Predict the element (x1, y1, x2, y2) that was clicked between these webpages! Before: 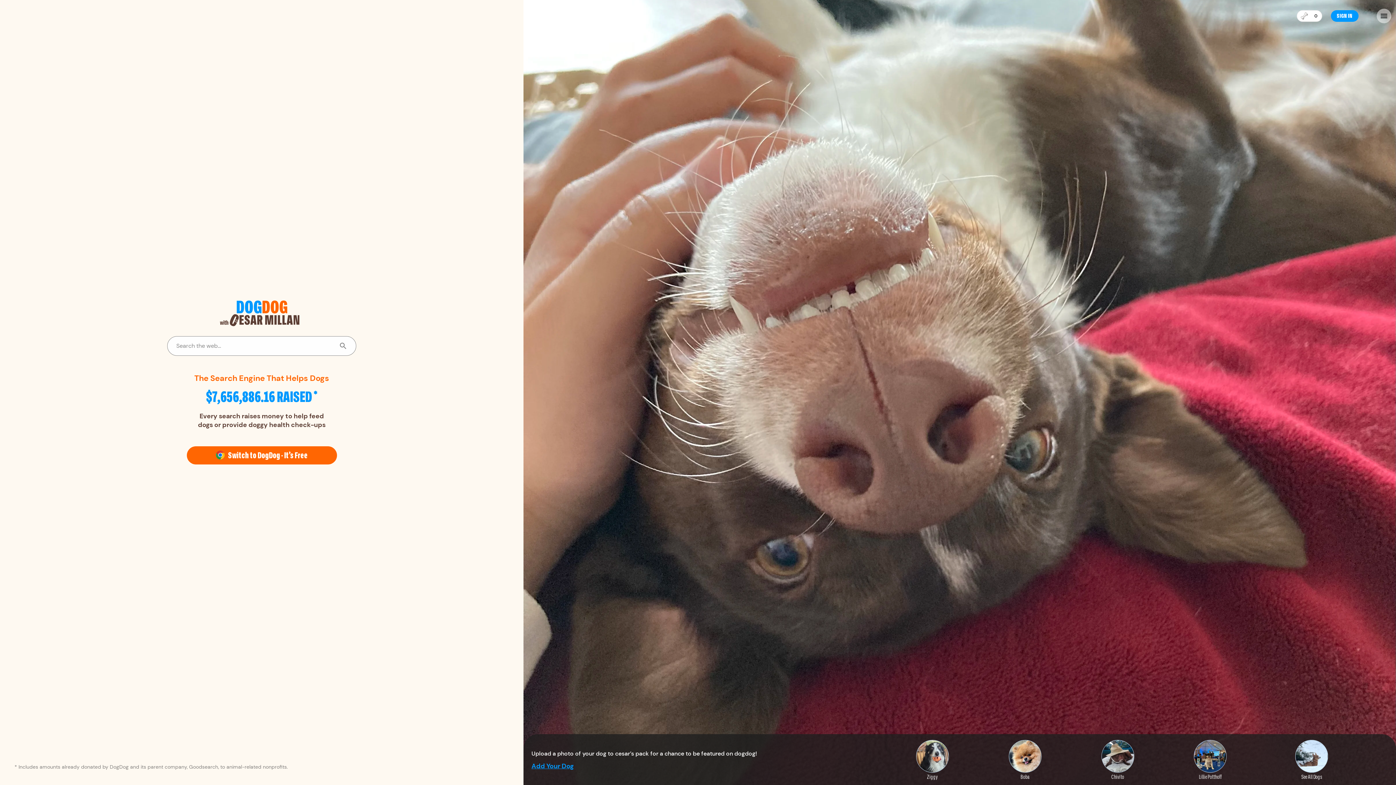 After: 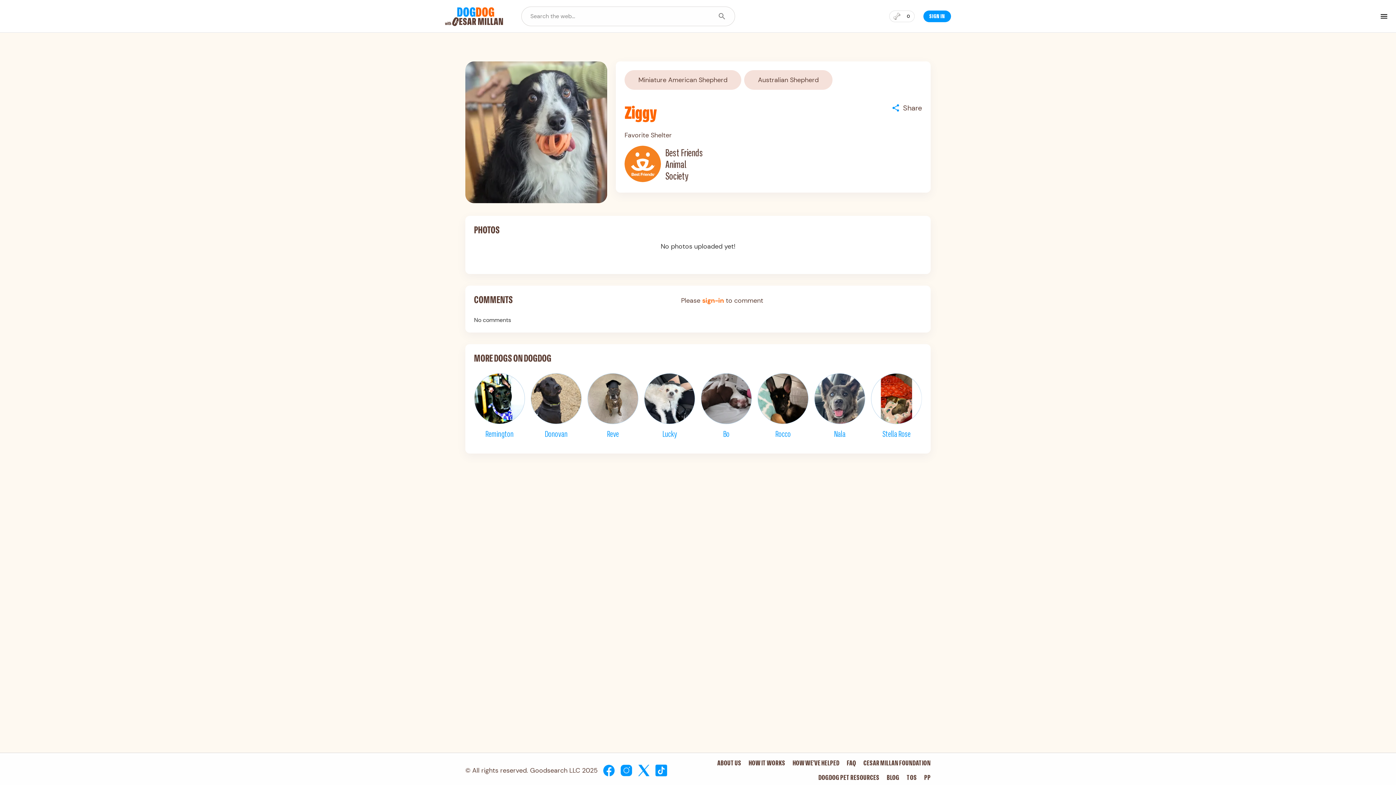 Action: label: Ziggy bbox: (916, 740, 949, 781)